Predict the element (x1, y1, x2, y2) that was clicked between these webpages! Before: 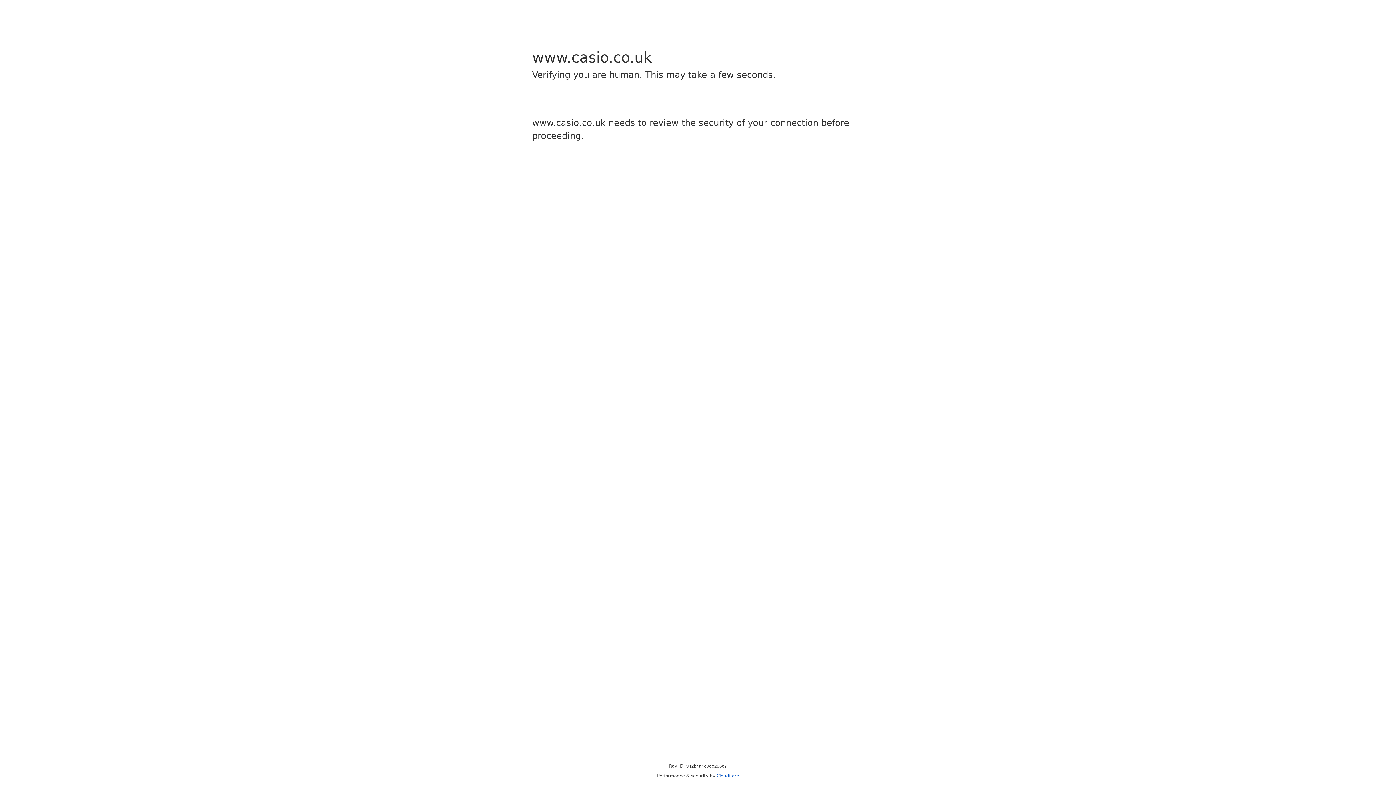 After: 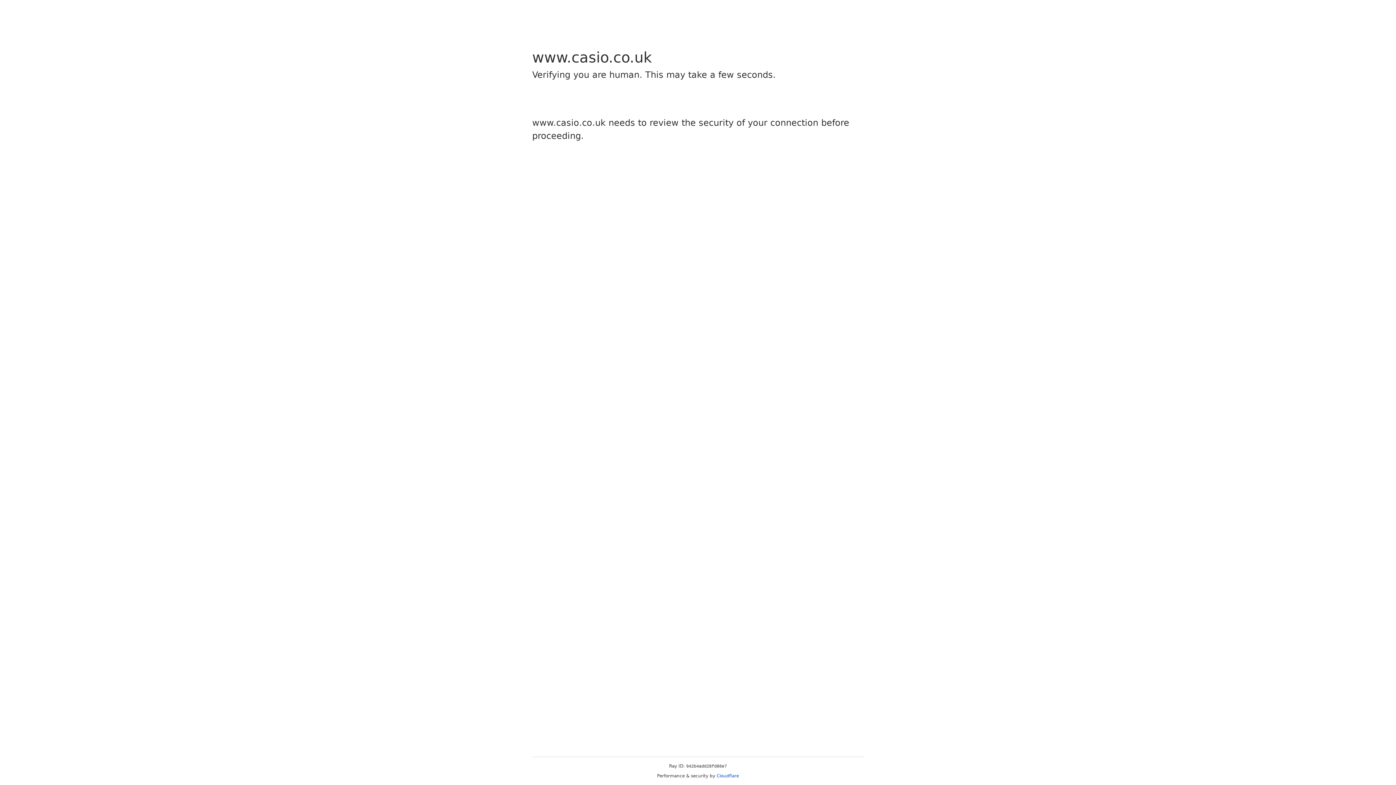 Action: bbox: (716, 773, 739, 778) label: Cloudflare